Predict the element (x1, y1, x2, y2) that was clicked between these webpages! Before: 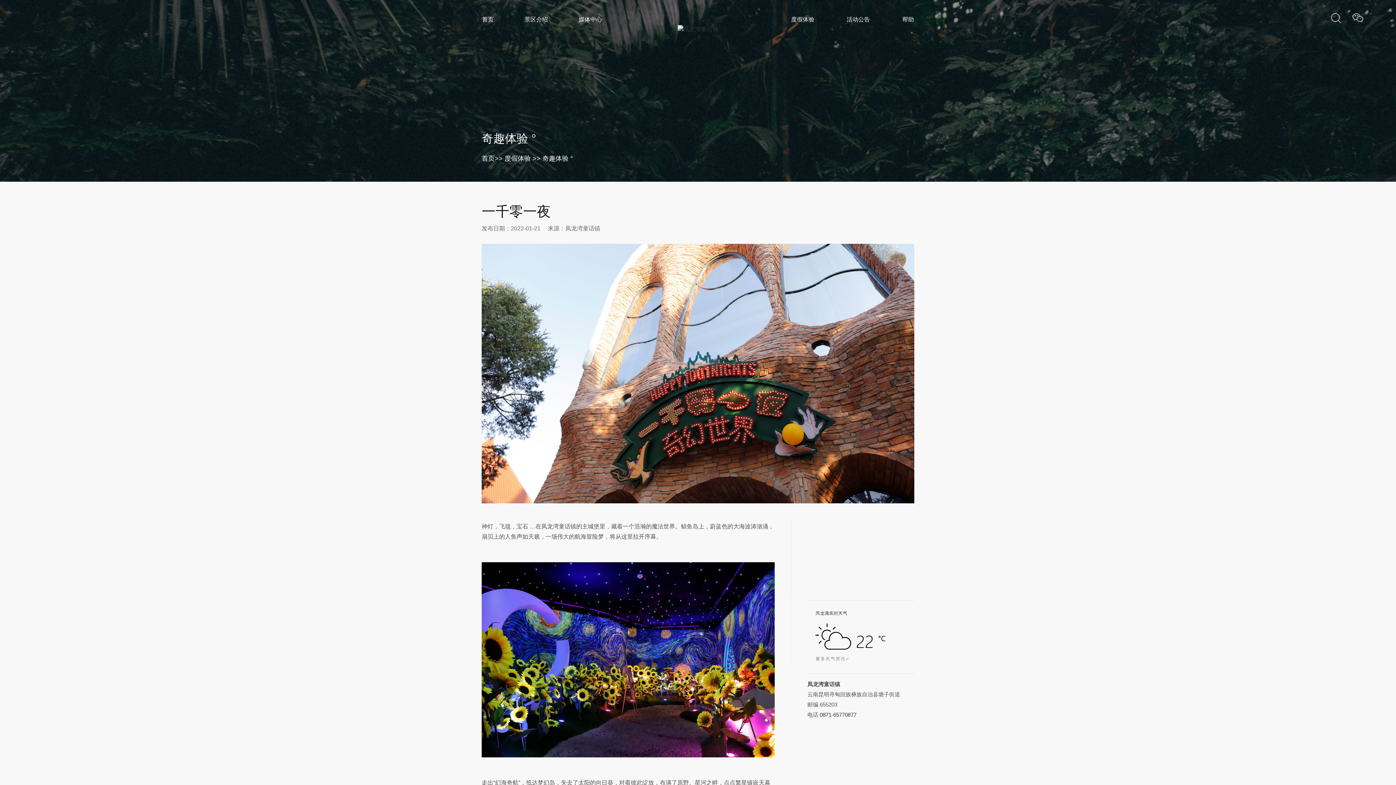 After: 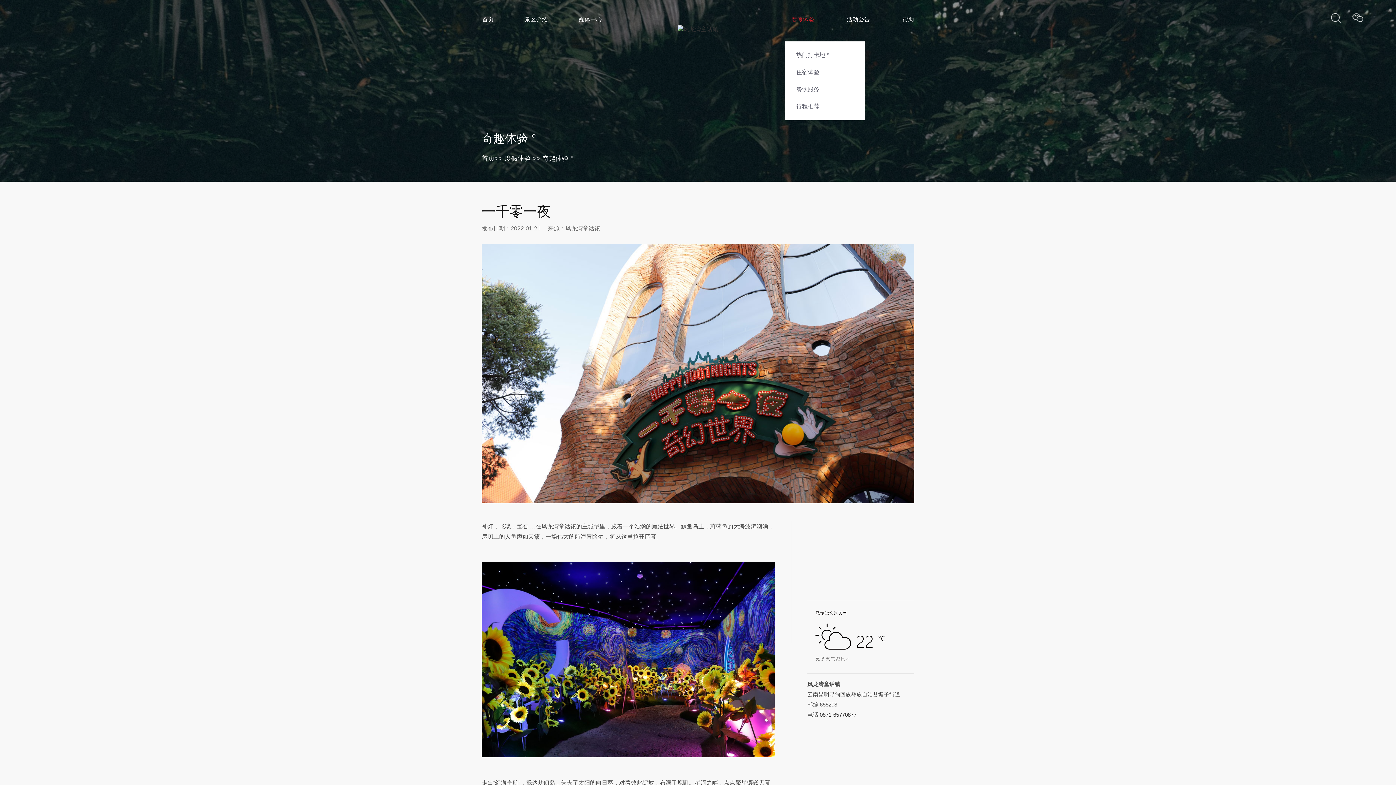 Action: bbox: (760, 0, 814, 39) label: 度假体验